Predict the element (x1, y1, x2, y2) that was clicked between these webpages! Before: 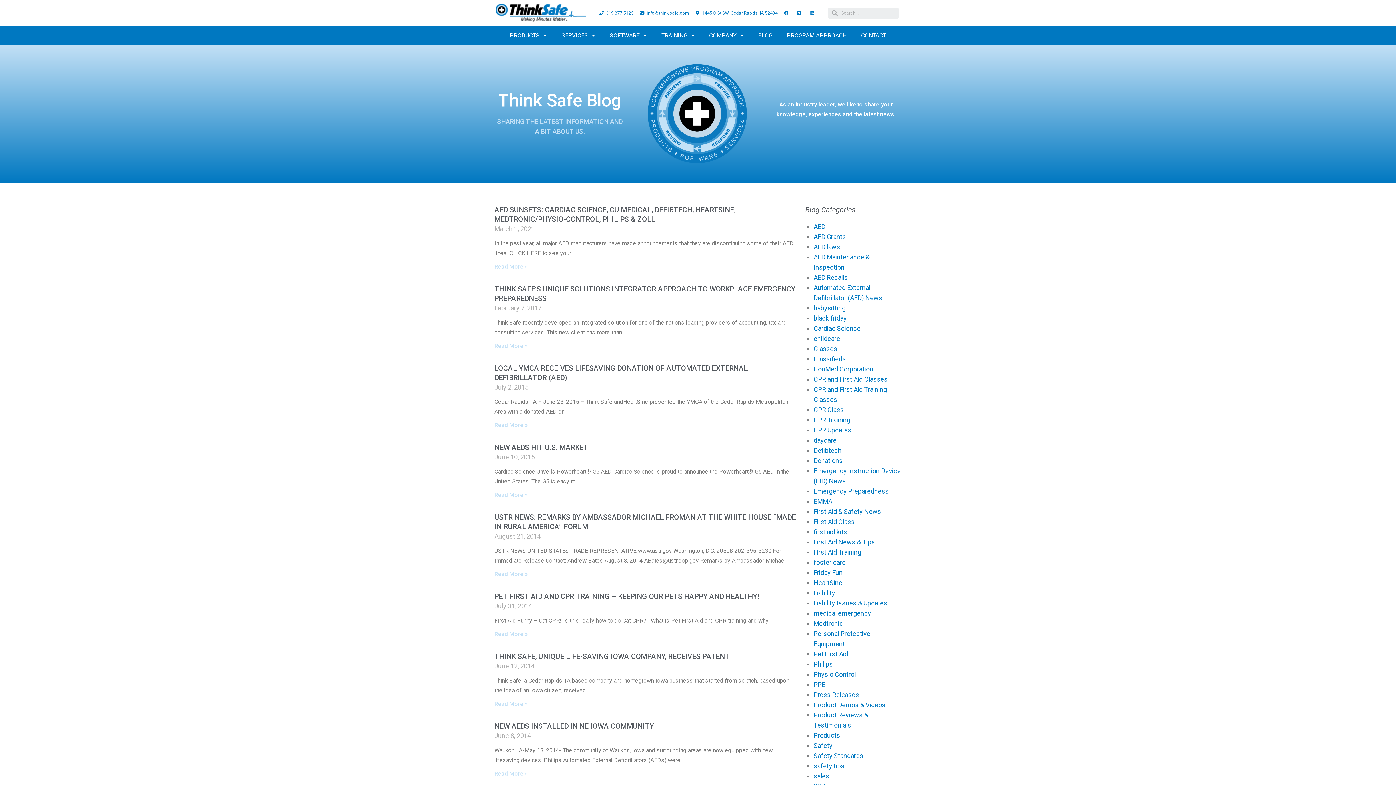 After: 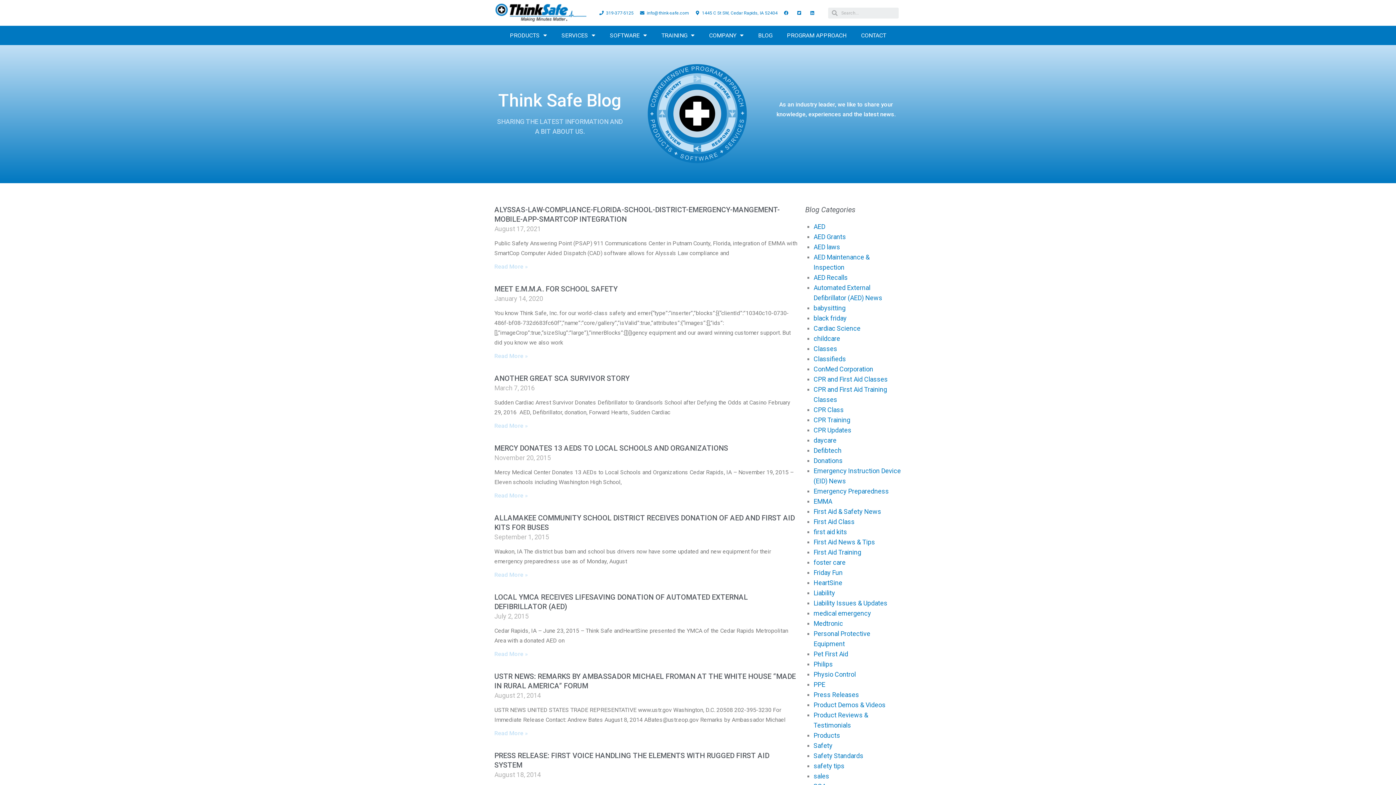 Action: label: Press Releases bbox: (813, 691, 859, 698)